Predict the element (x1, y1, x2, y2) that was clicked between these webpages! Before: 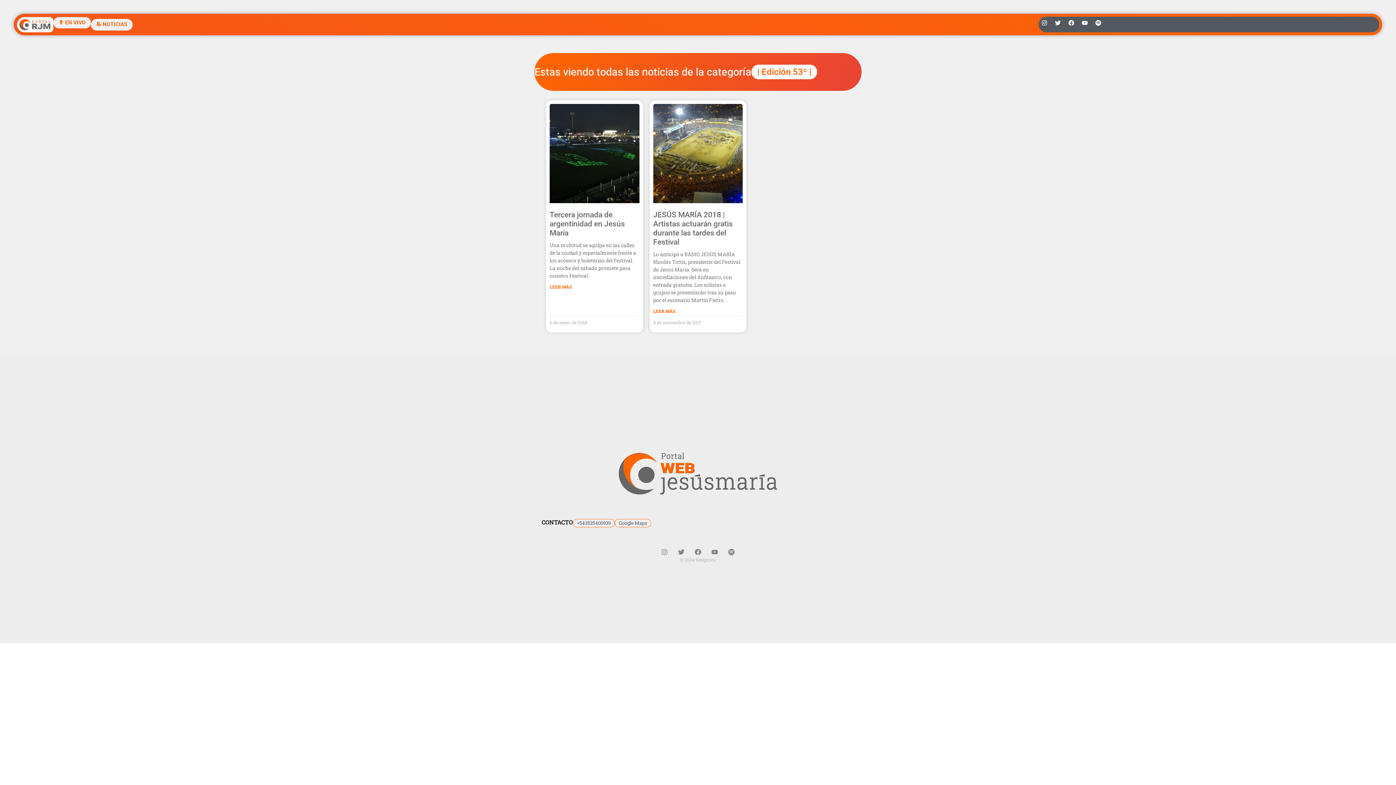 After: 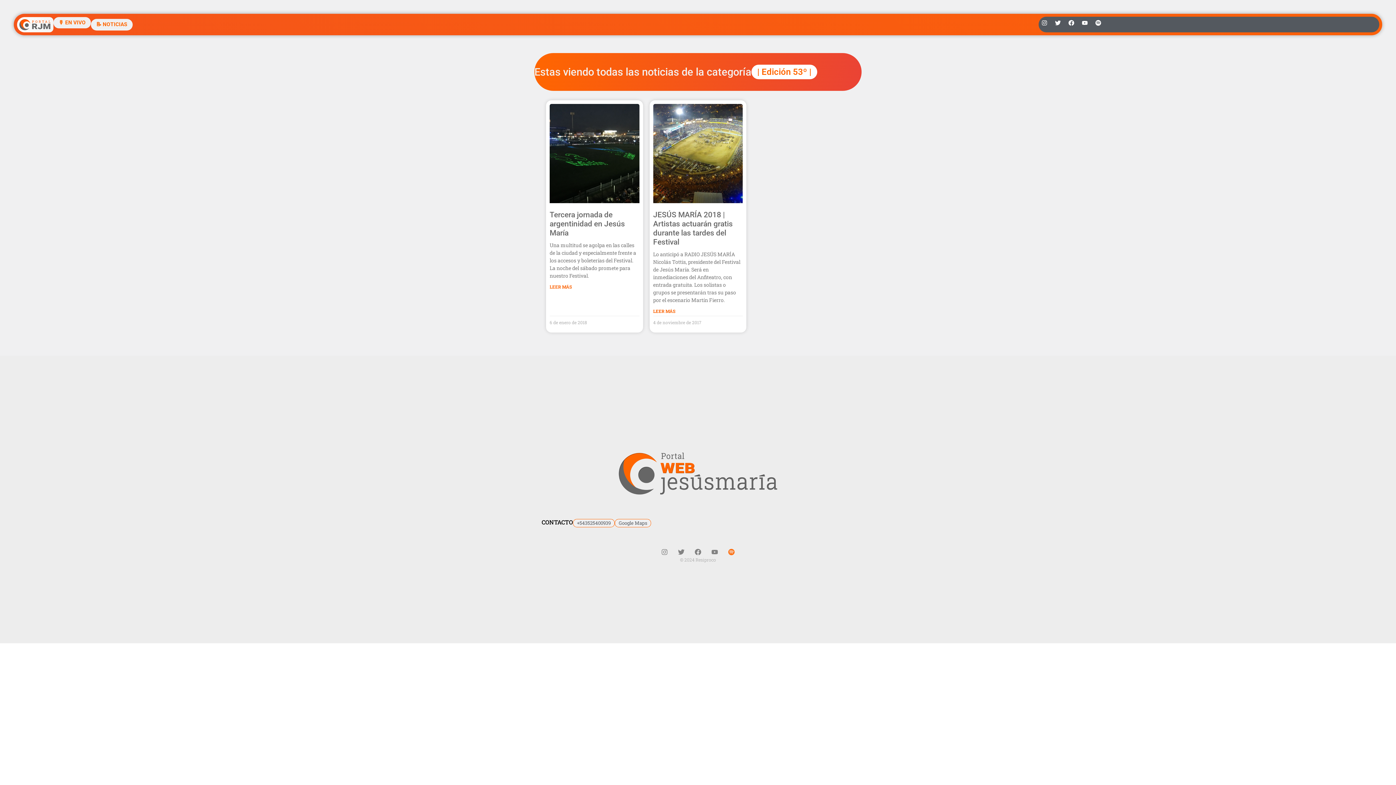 Action: label: Spotify bbox: (728, 548, 734, 555)